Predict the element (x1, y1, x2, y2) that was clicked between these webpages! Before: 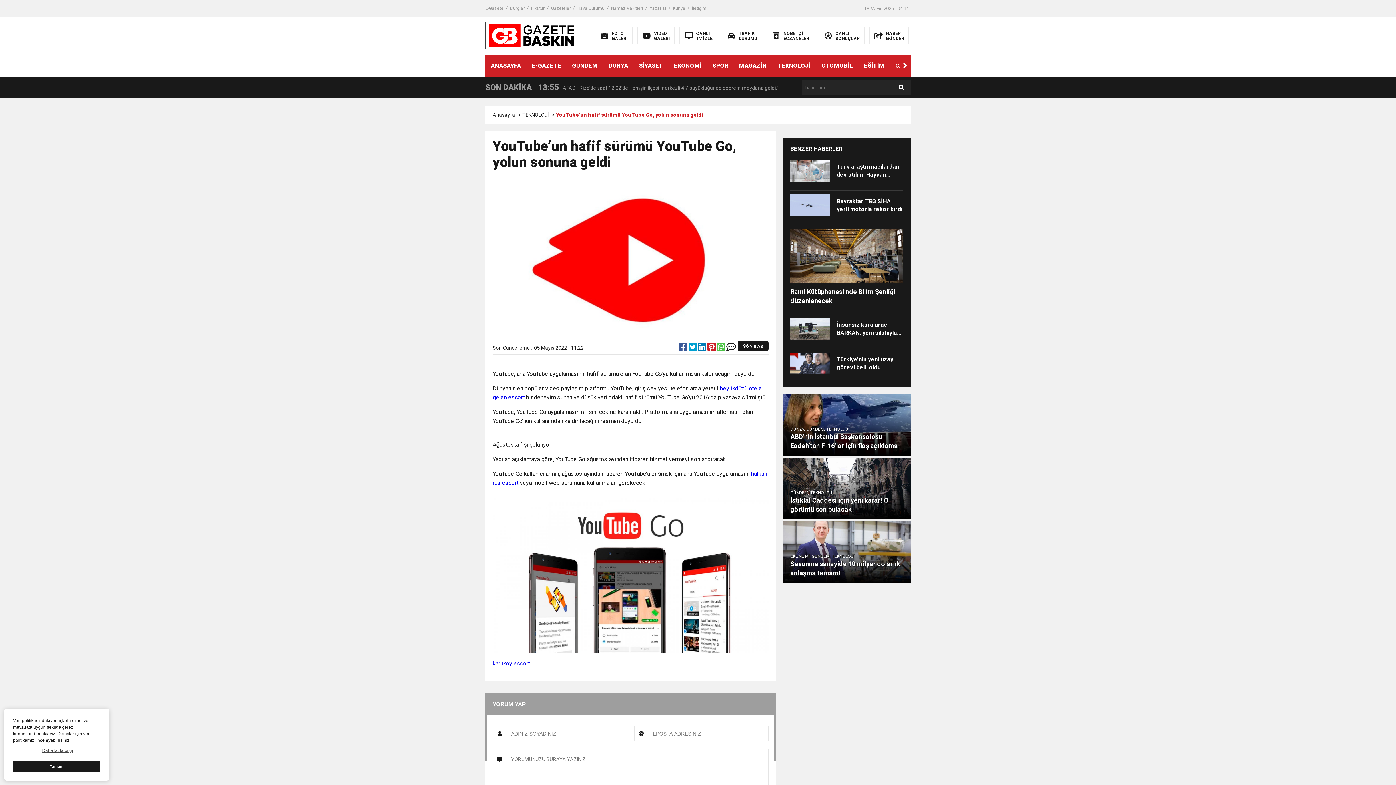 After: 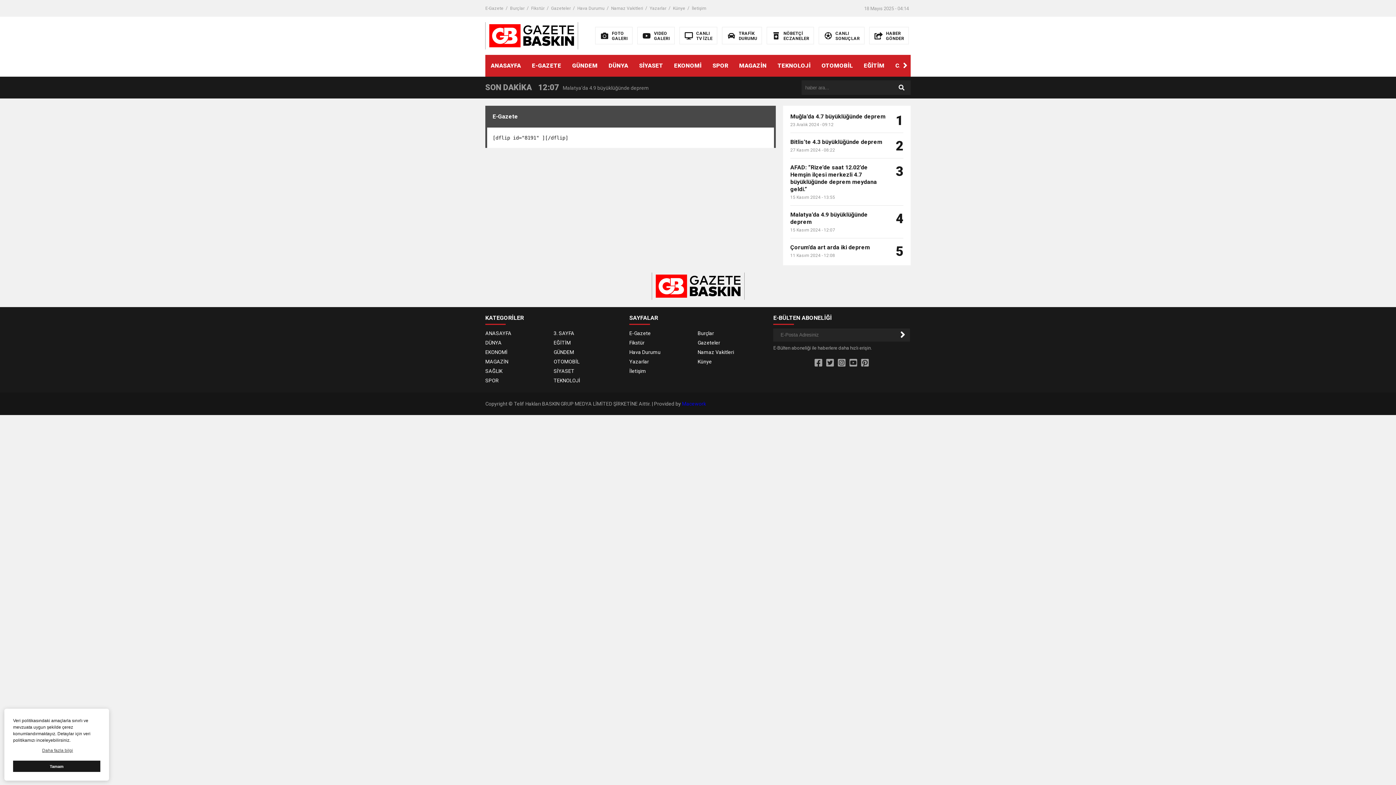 Action: bbox: (526, 54, 566, 76) label: E-GAZETE